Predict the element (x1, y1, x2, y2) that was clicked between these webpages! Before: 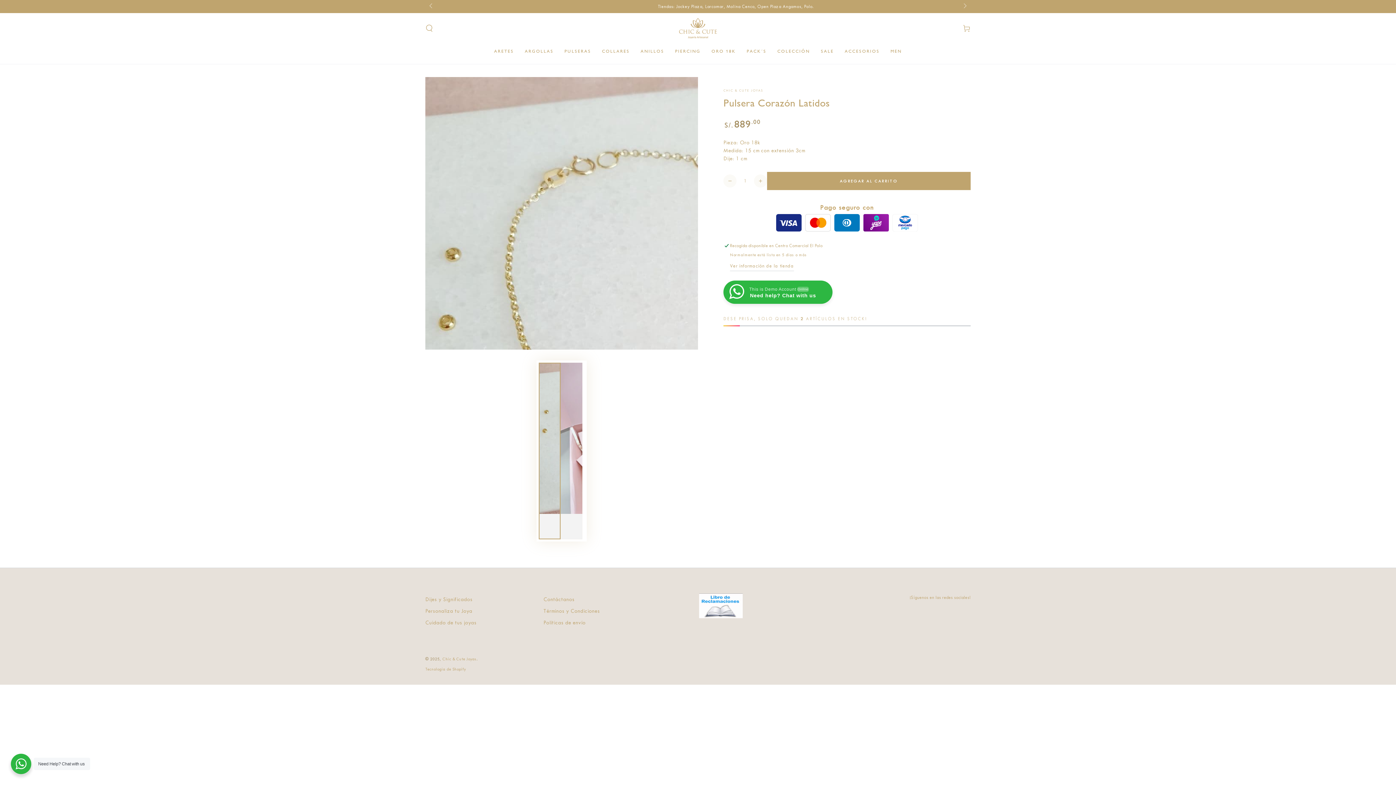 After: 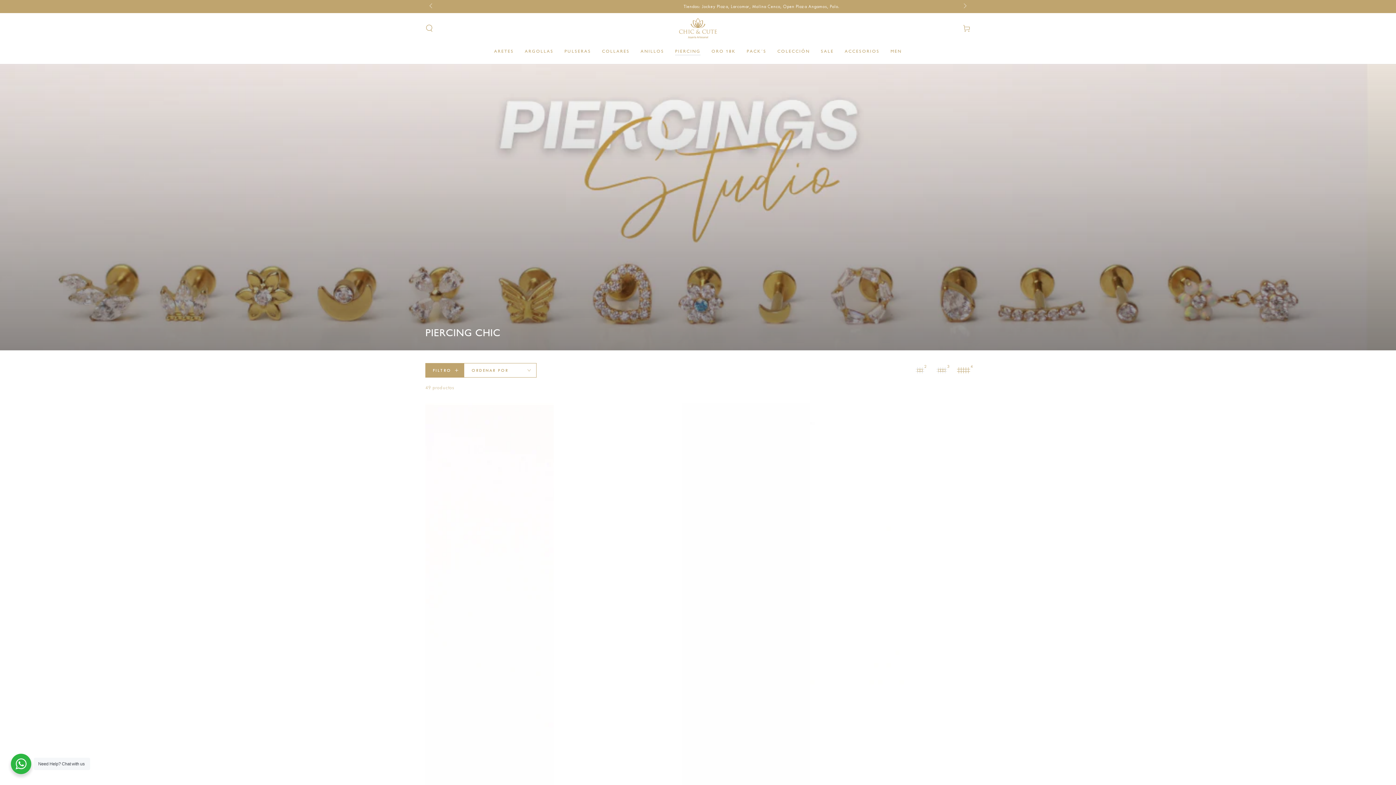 Action: bbox: (669, 43, 706, 59) label: PIERCING